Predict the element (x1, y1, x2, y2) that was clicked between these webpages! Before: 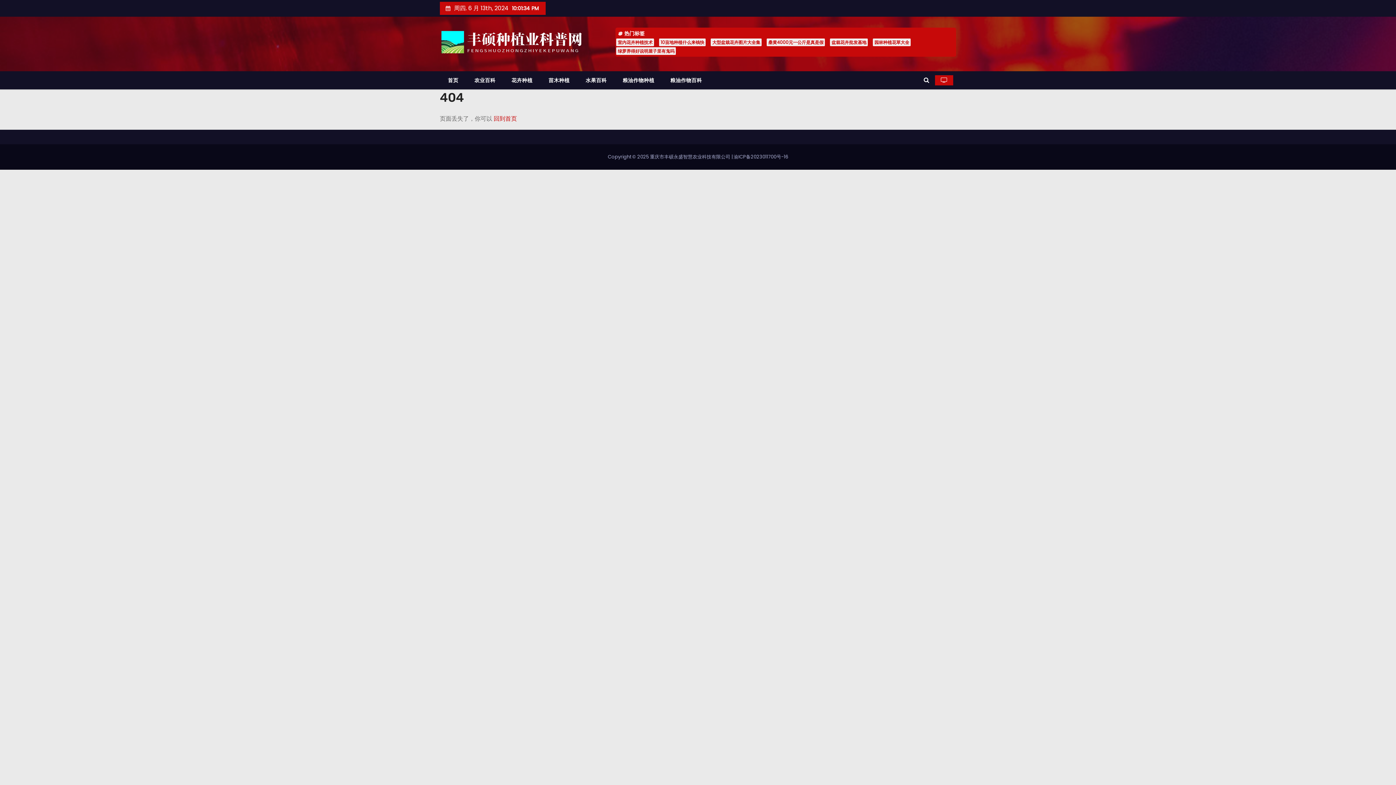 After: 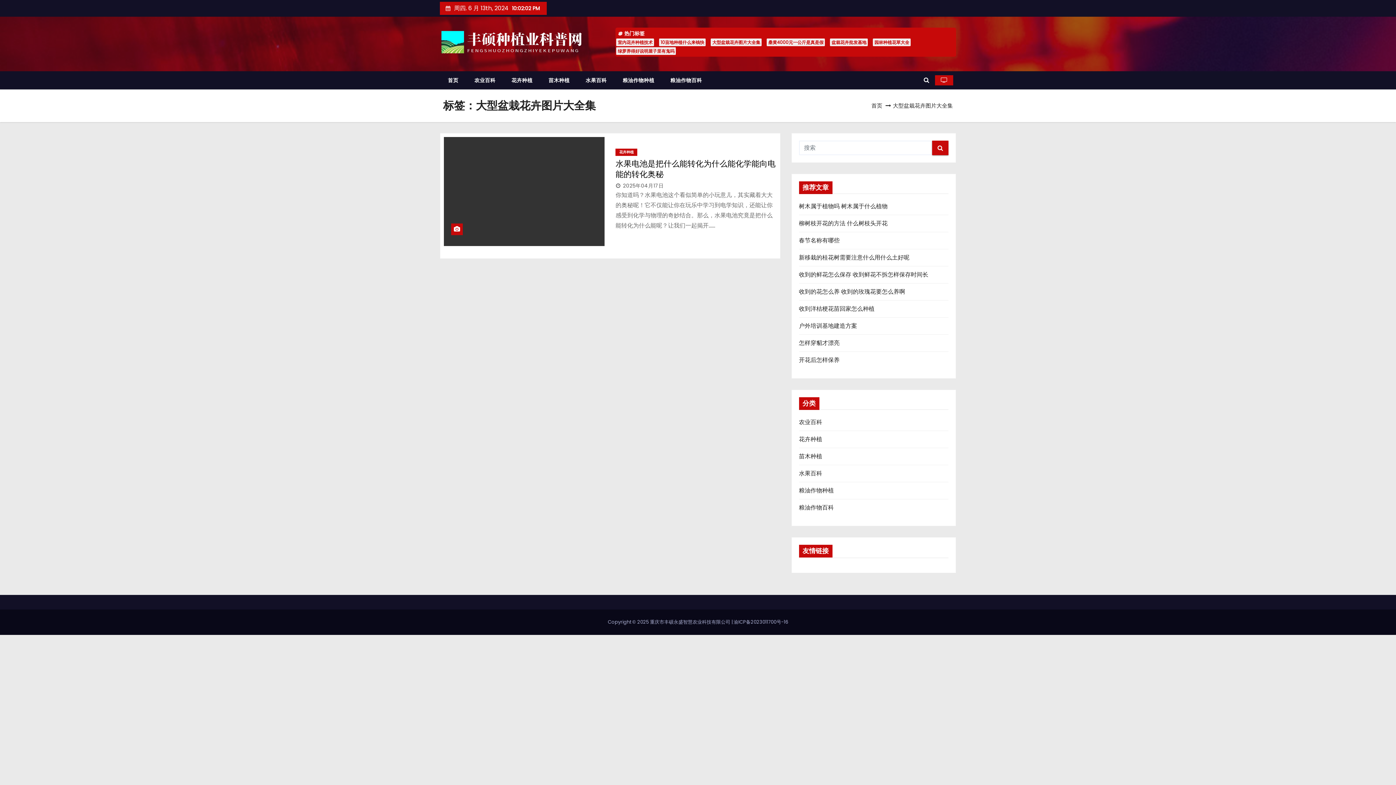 Action: bbox: (711, 38, 761, 46) label: 大型盆栽花卉图片大全集